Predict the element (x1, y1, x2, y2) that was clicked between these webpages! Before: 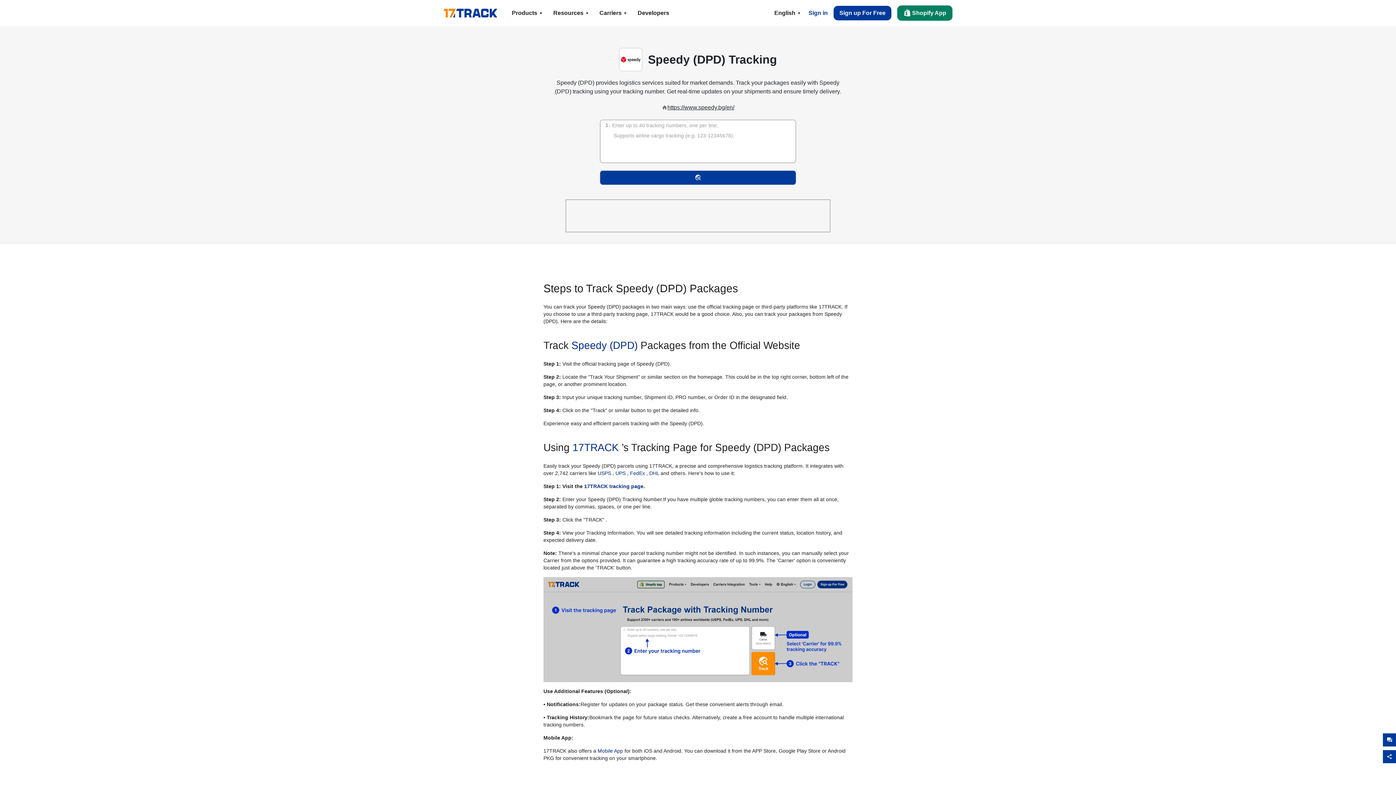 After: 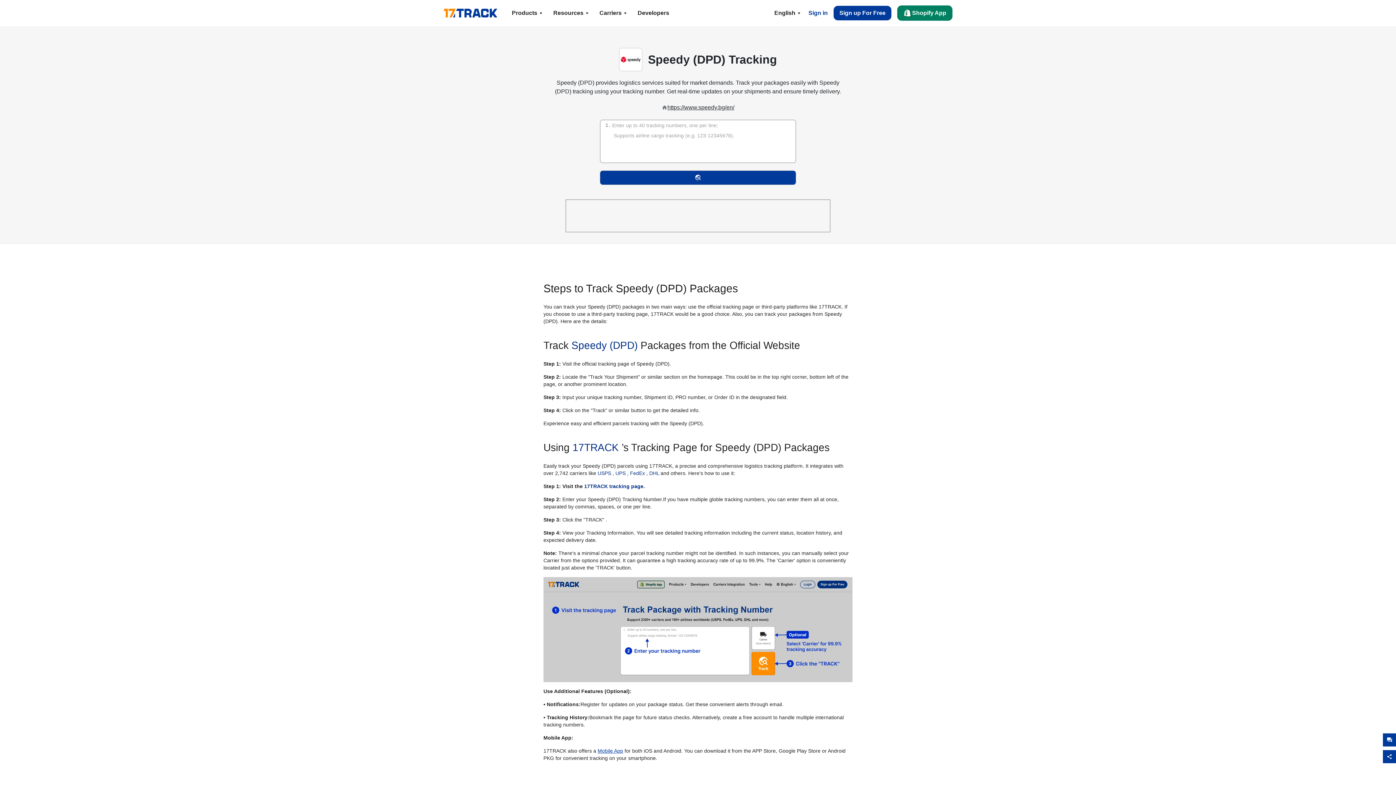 Action: bbox: (597, 748, 623, 754) label: Mobile App